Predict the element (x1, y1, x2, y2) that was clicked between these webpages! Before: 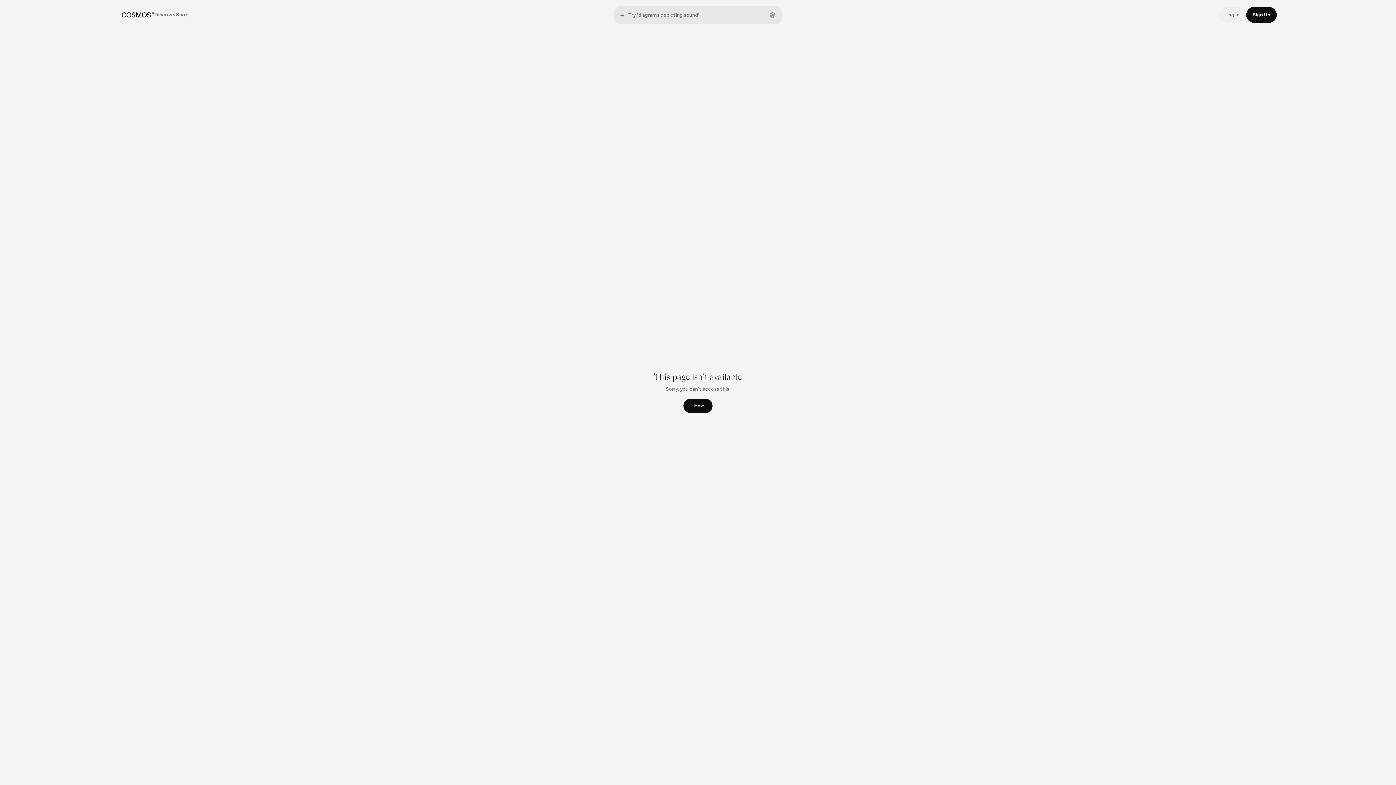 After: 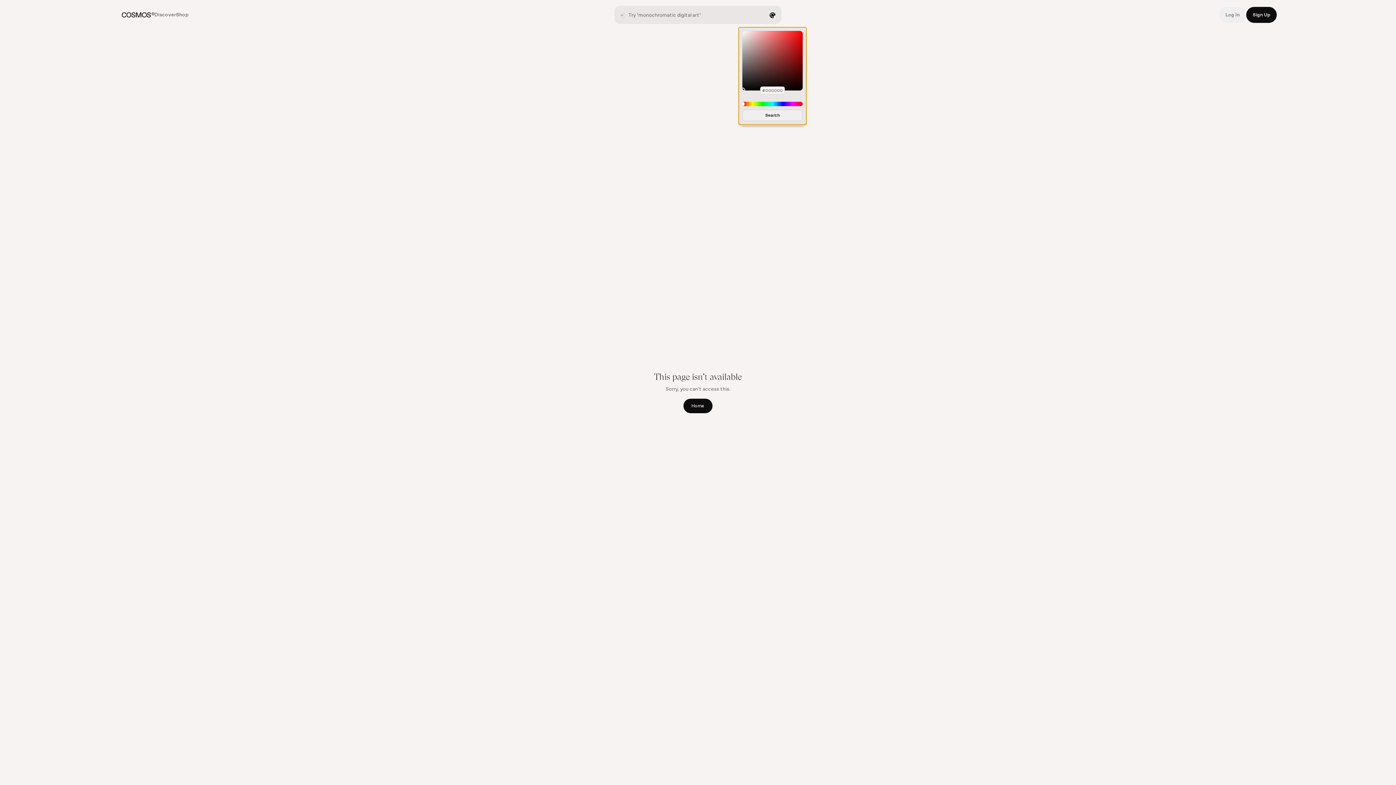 Action: bbox: (769, 11, 775, 18) label: Filter by color